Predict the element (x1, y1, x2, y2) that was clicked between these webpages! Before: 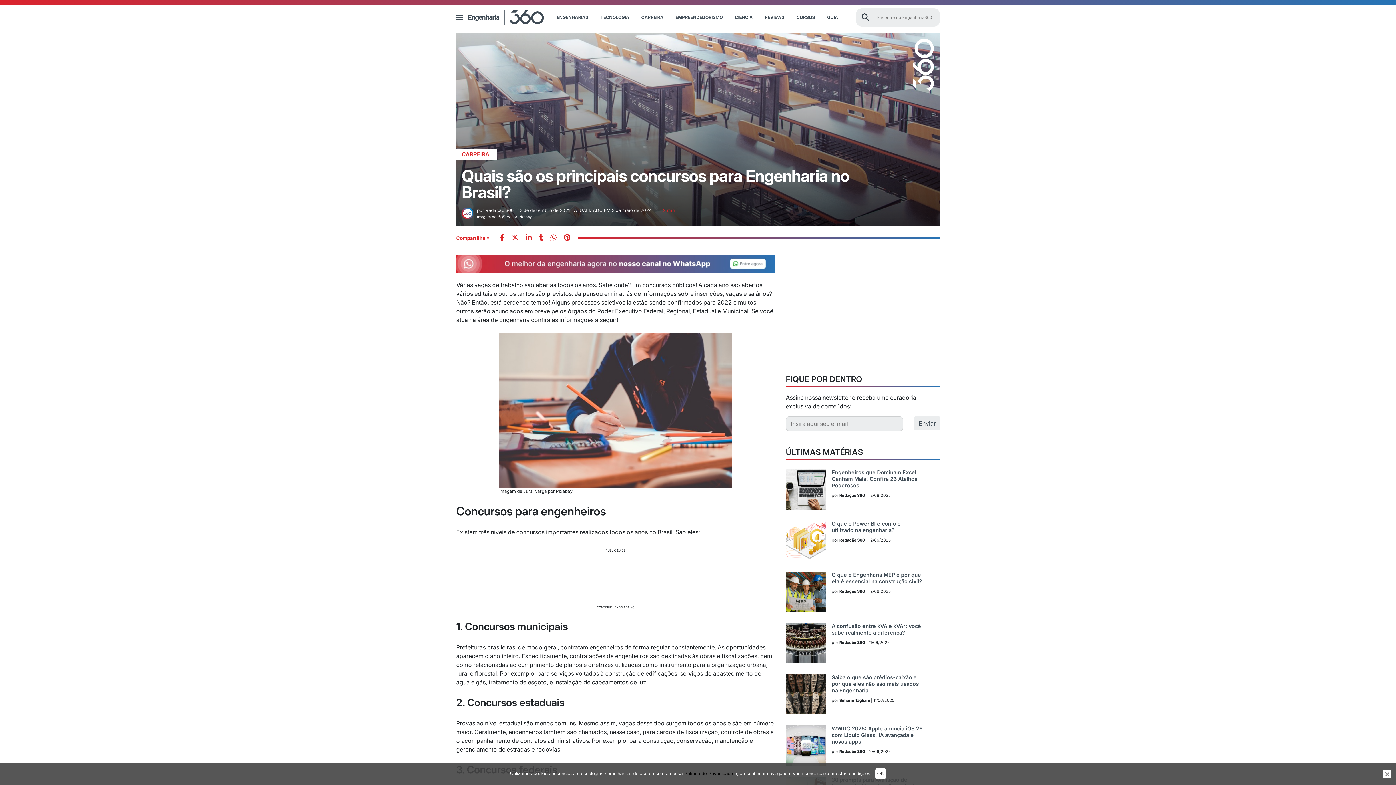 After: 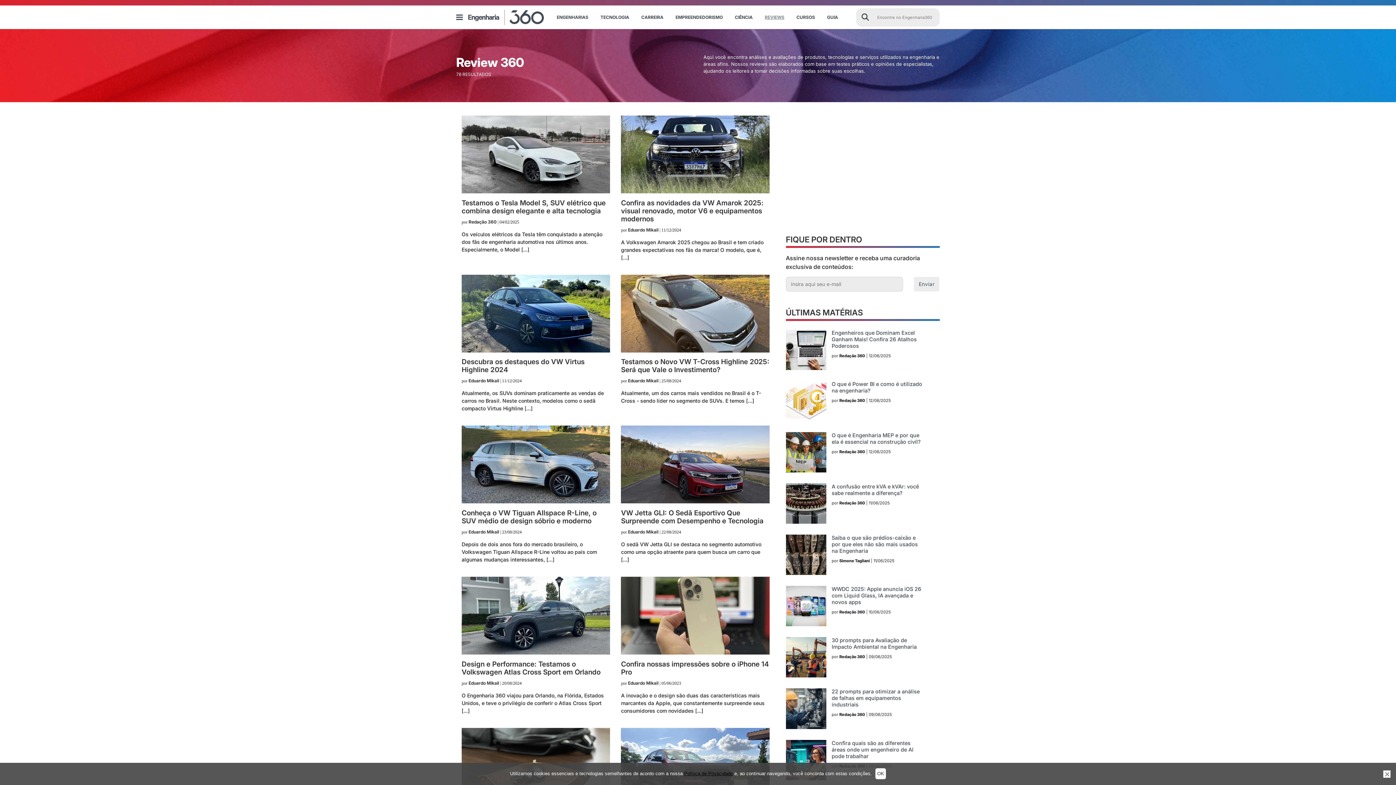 Action: label: REVIEWS bbox: (764, 14, 784, 20)